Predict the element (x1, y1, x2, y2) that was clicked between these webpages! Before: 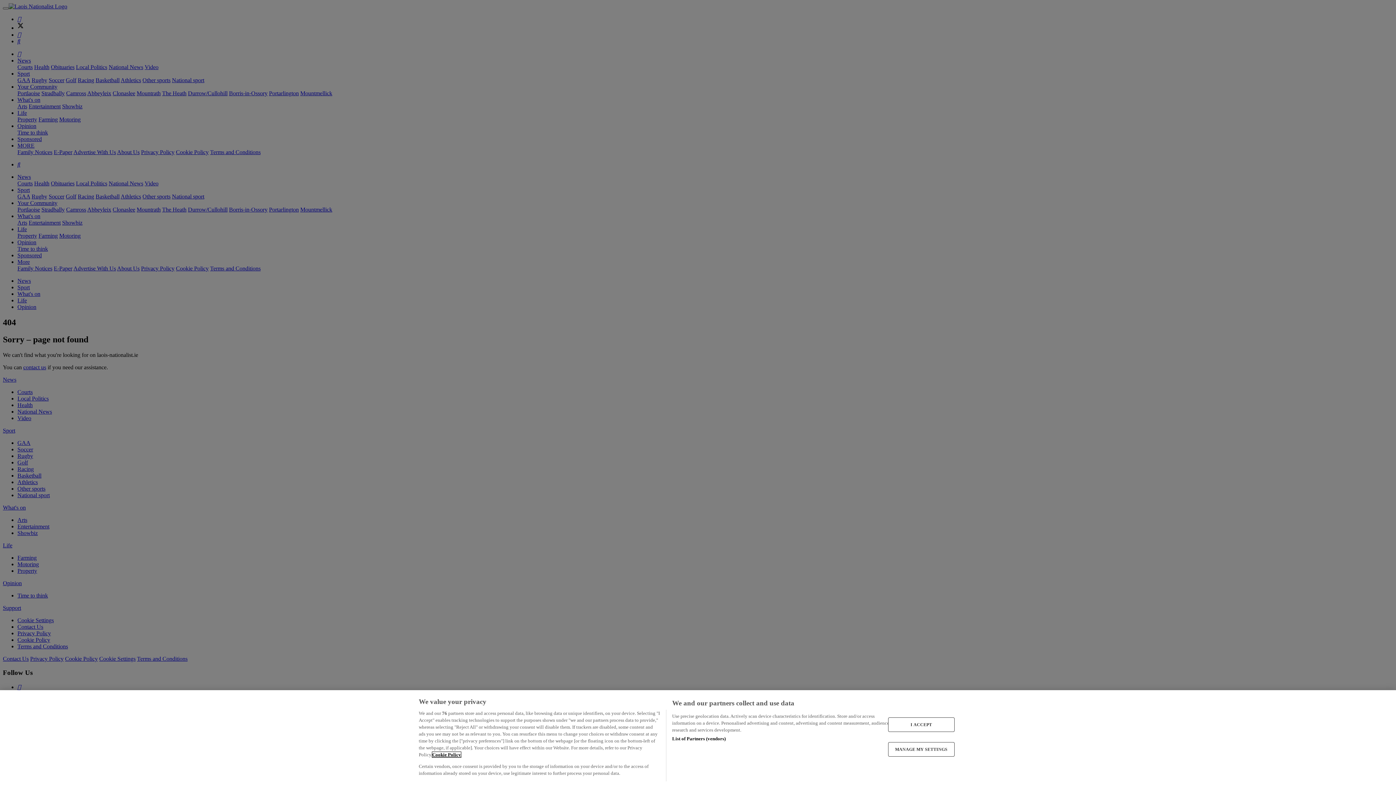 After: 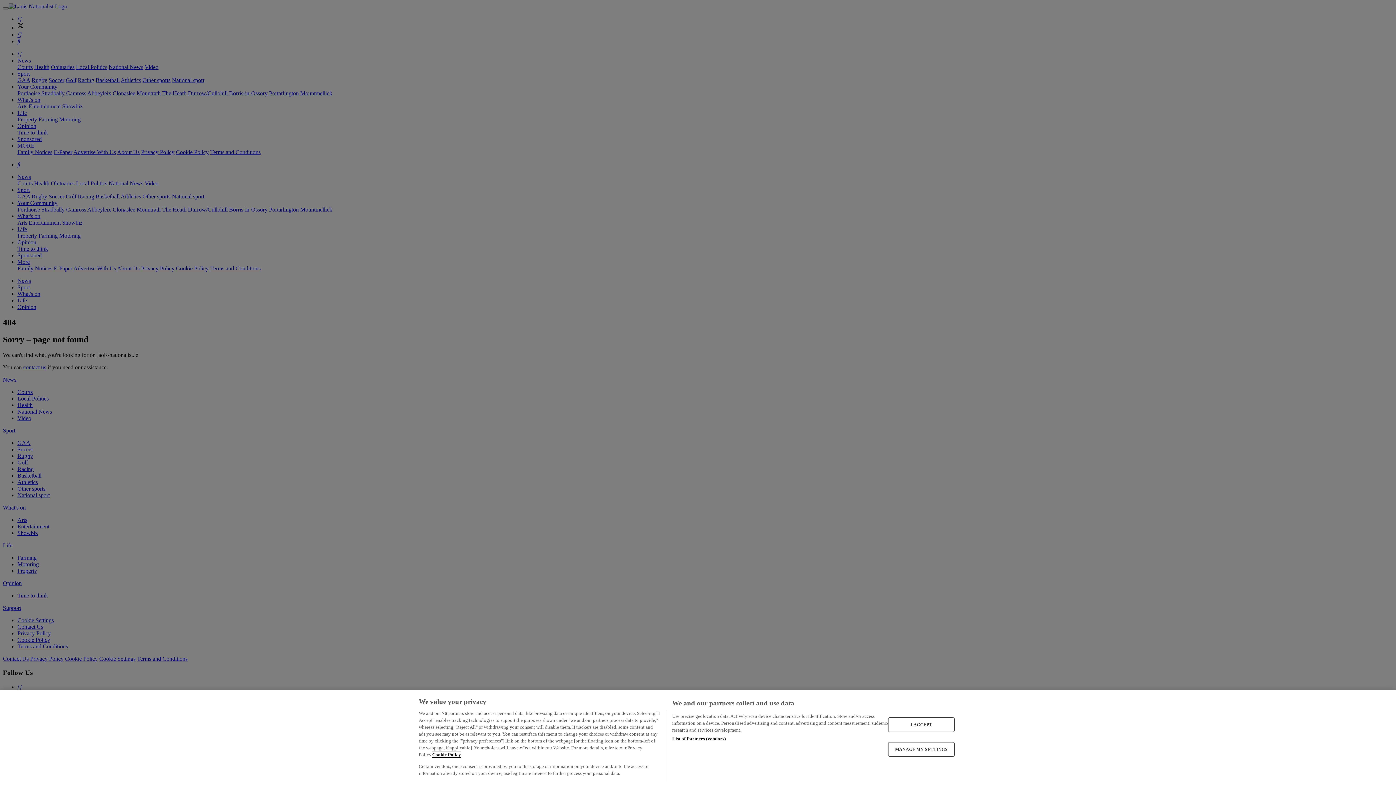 Action: bbox: (432, 752, 461, 757) label: More information about your privacy, opens in a new tab